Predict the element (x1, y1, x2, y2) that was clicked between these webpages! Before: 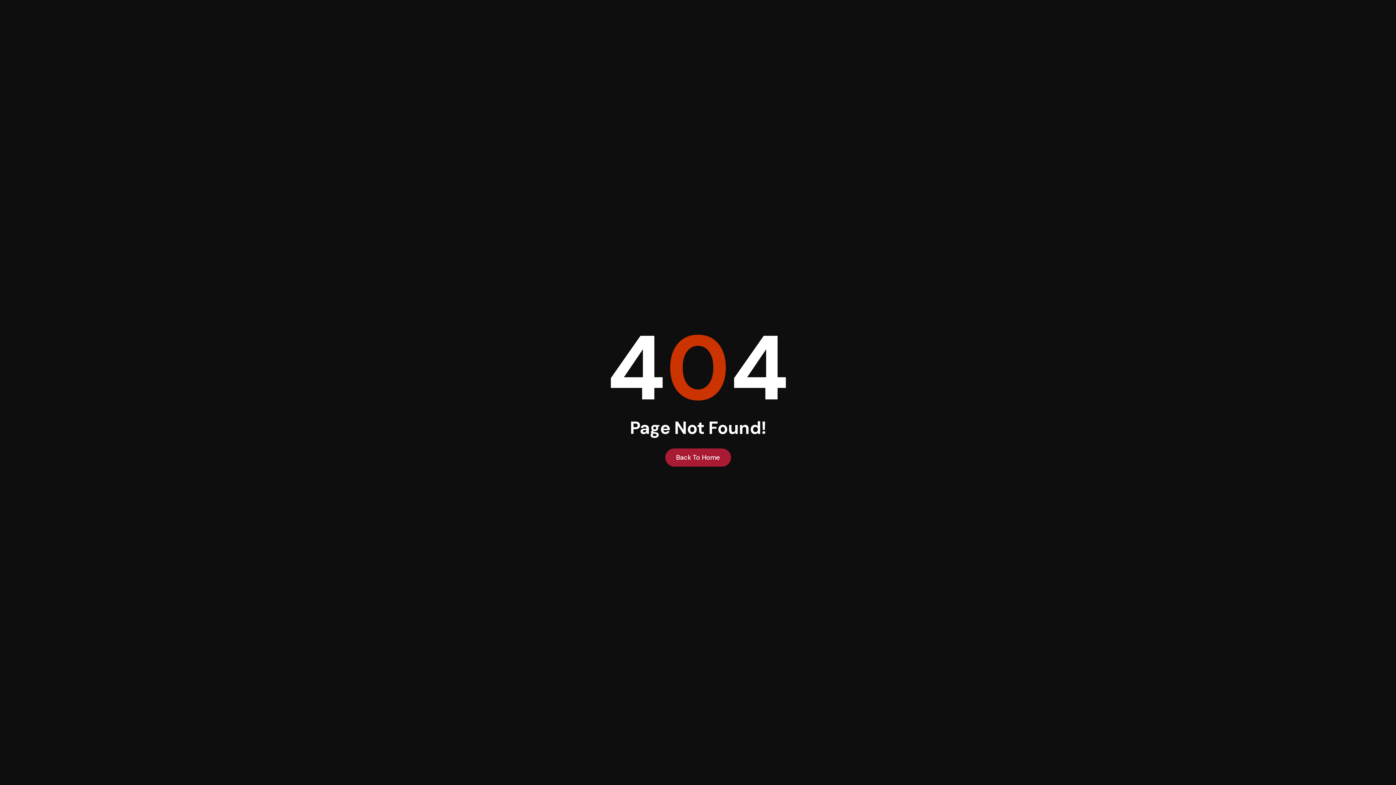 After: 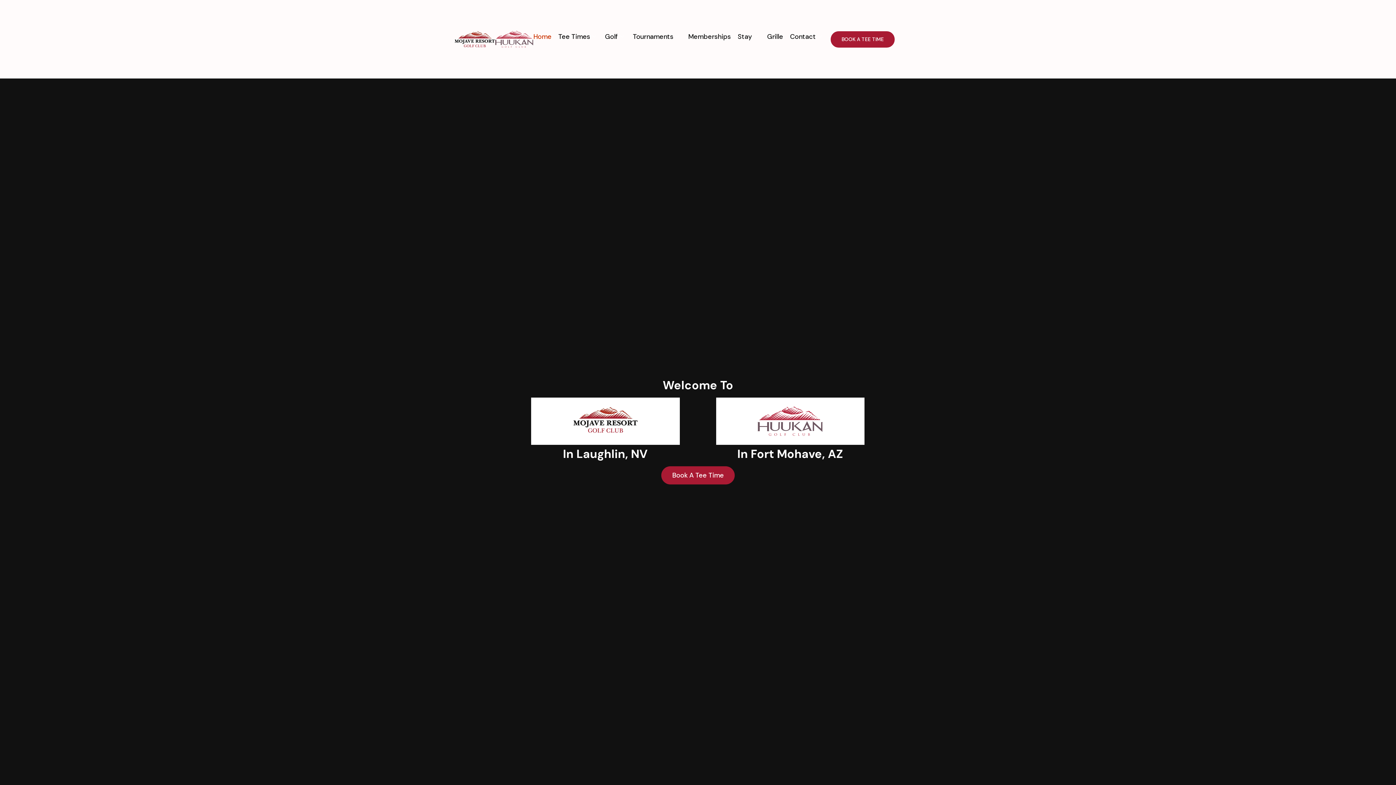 Action: bbox: (665, 448, 731, 466) label: Back To Home